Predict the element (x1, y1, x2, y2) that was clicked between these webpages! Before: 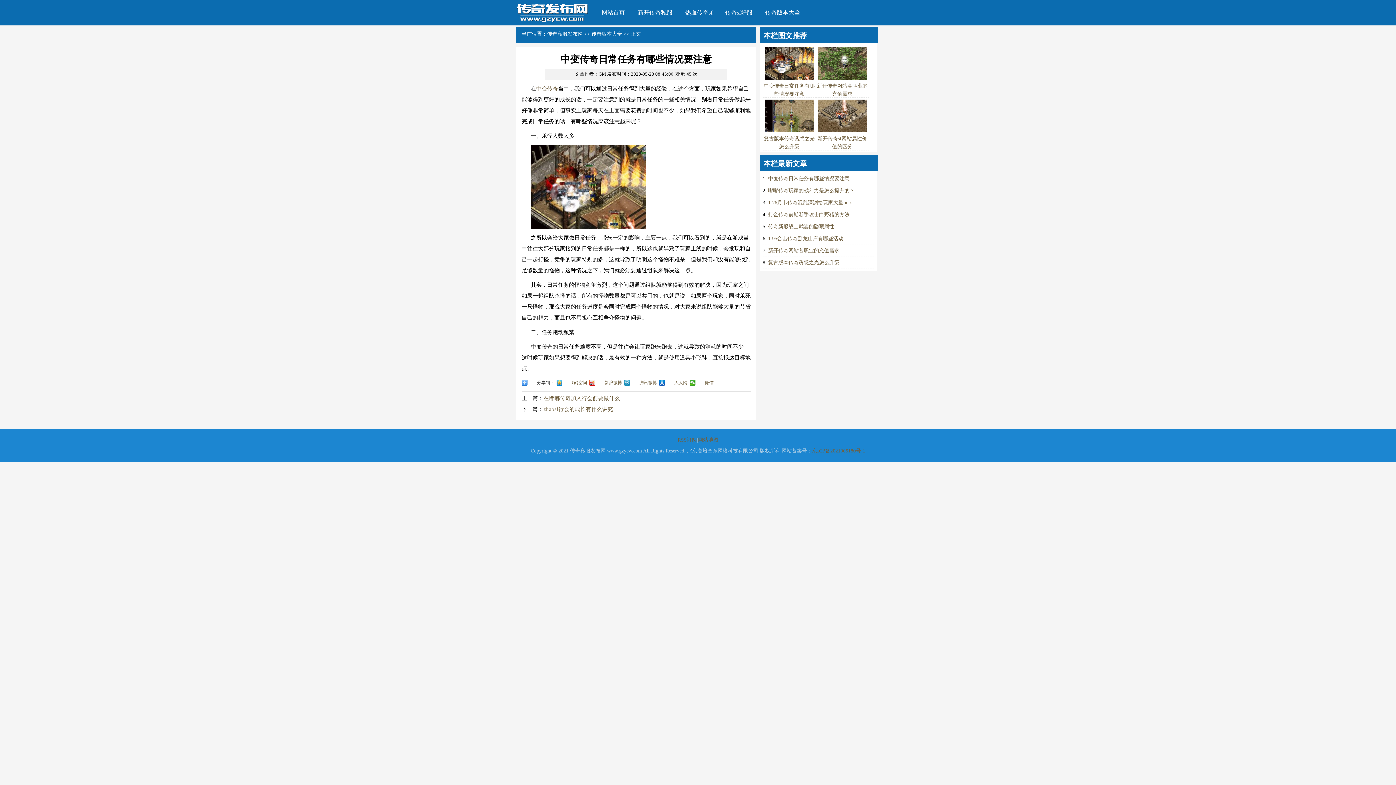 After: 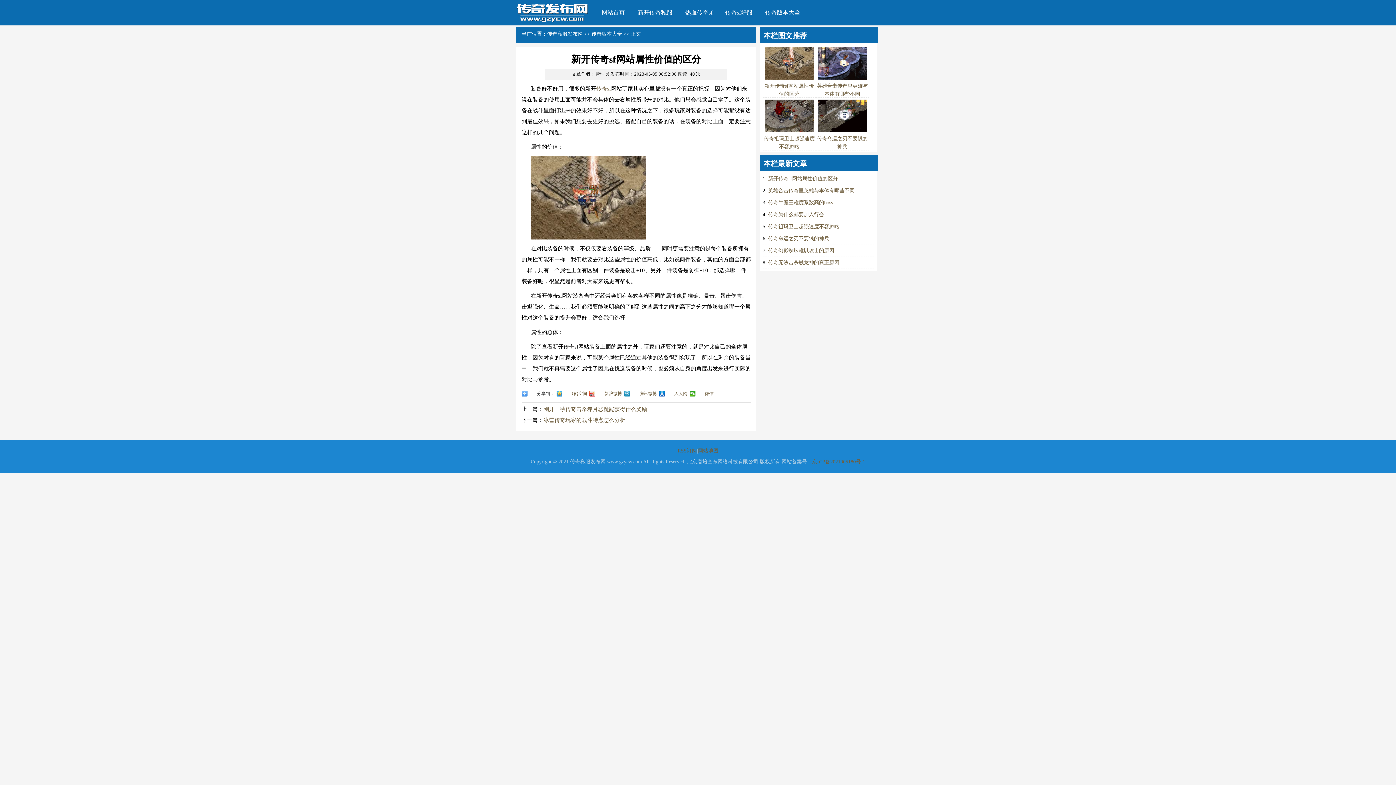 Action: label: 
新开传奇sf网站属性价值的区分 bbox: (817, 128, 867, 149)